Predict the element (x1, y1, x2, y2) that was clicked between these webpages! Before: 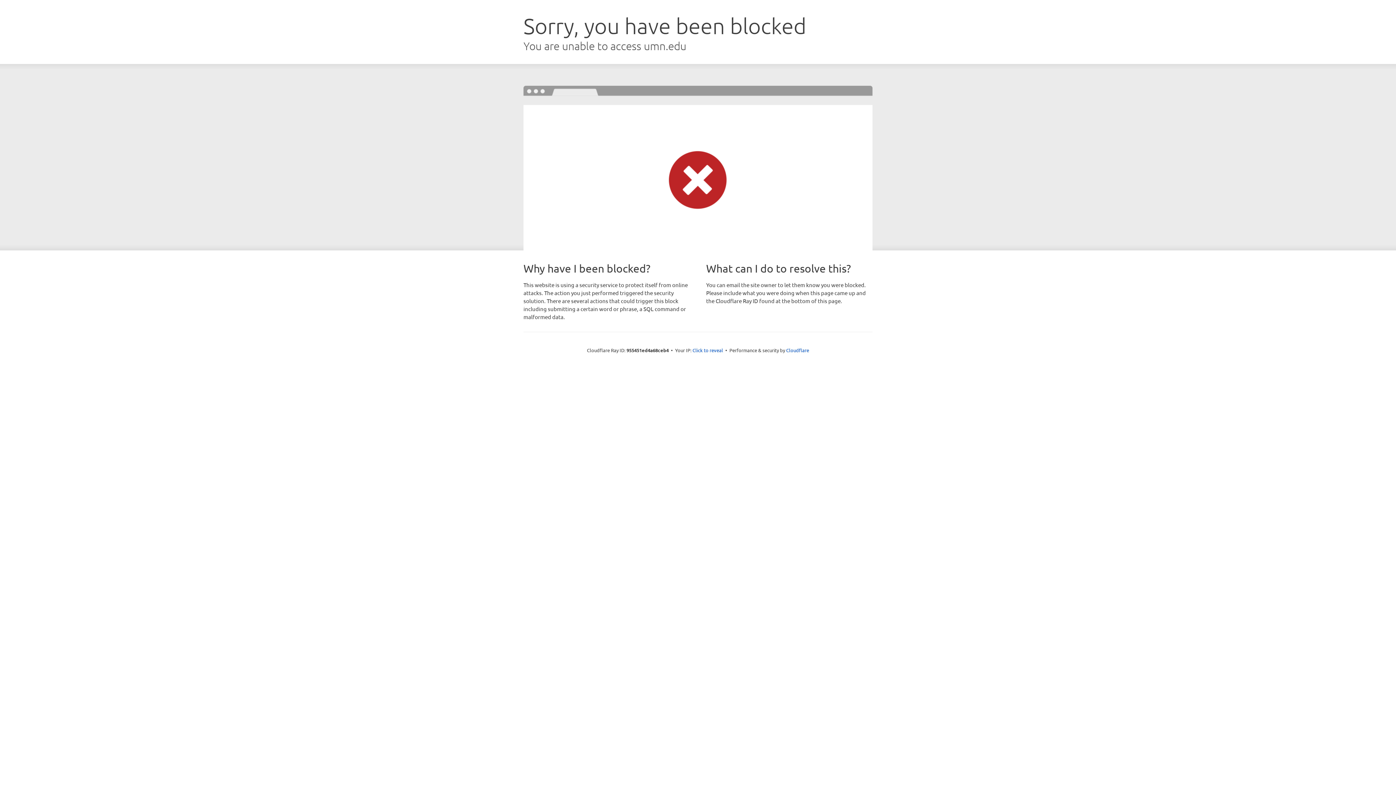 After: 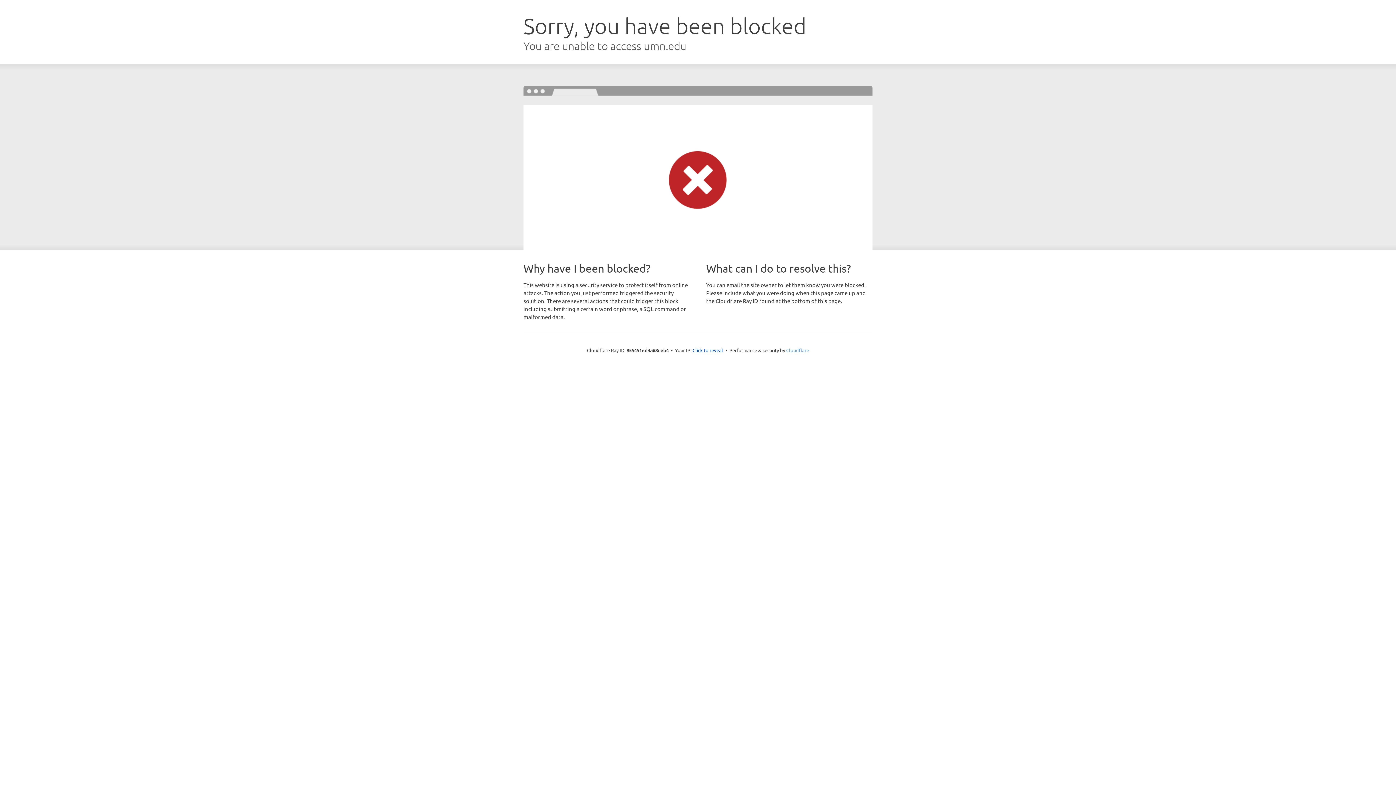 Action: bbox: (786, 347, 809, 353) label: Cloudflare